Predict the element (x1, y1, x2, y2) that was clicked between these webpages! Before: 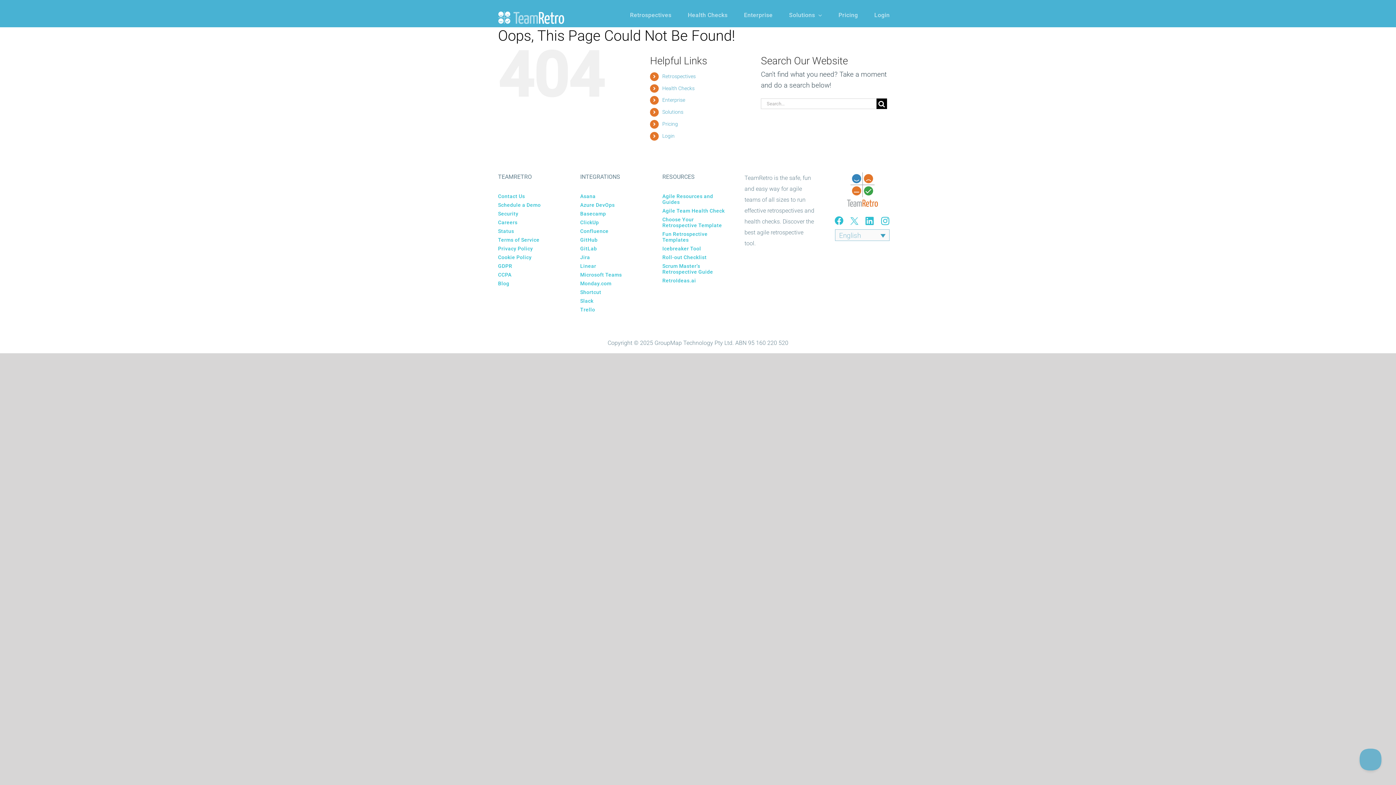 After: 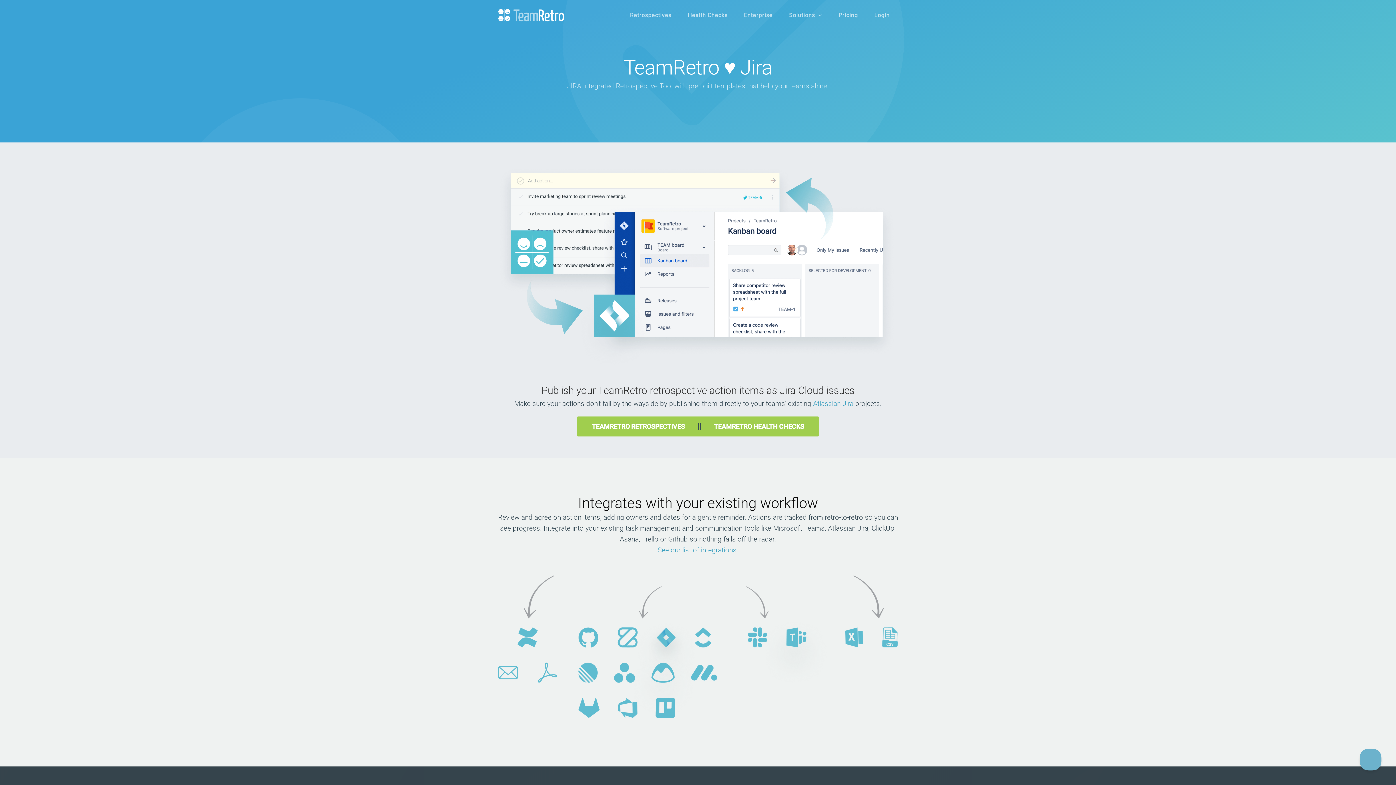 Action: bbox: (580, 252, 651, 261) label: Jira